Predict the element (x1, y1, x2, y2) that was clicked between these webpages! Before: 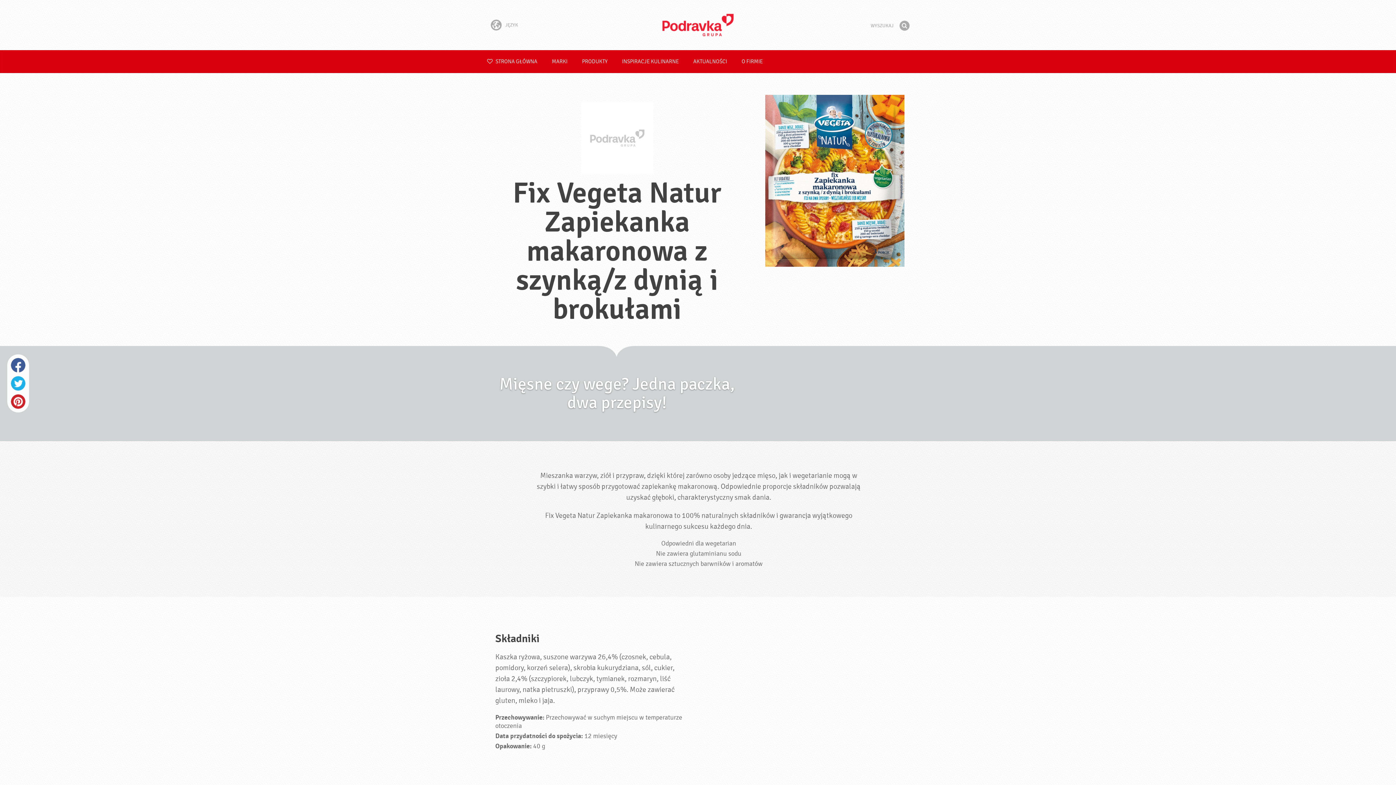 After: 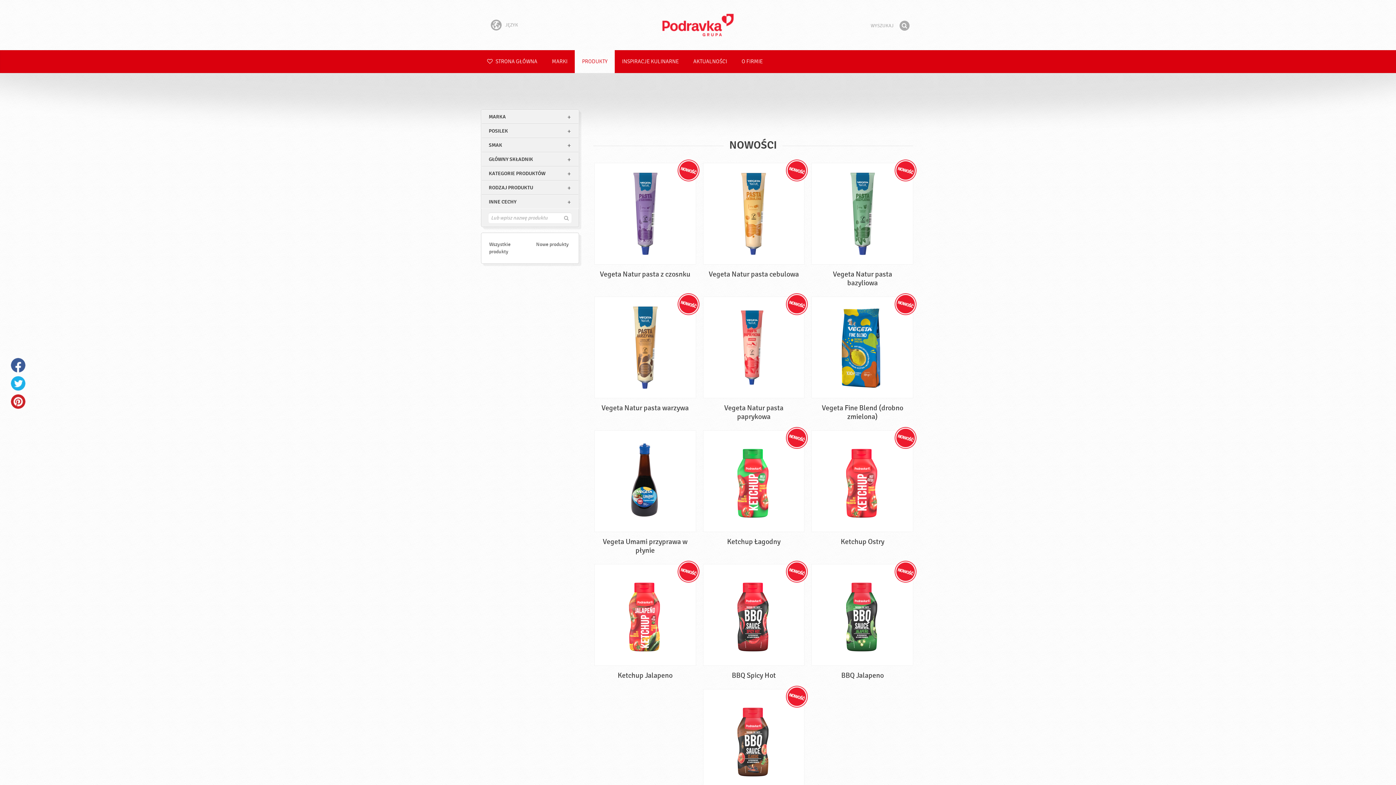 Action: bbox: (574, 50, 614, 73) label: PRODUKTY